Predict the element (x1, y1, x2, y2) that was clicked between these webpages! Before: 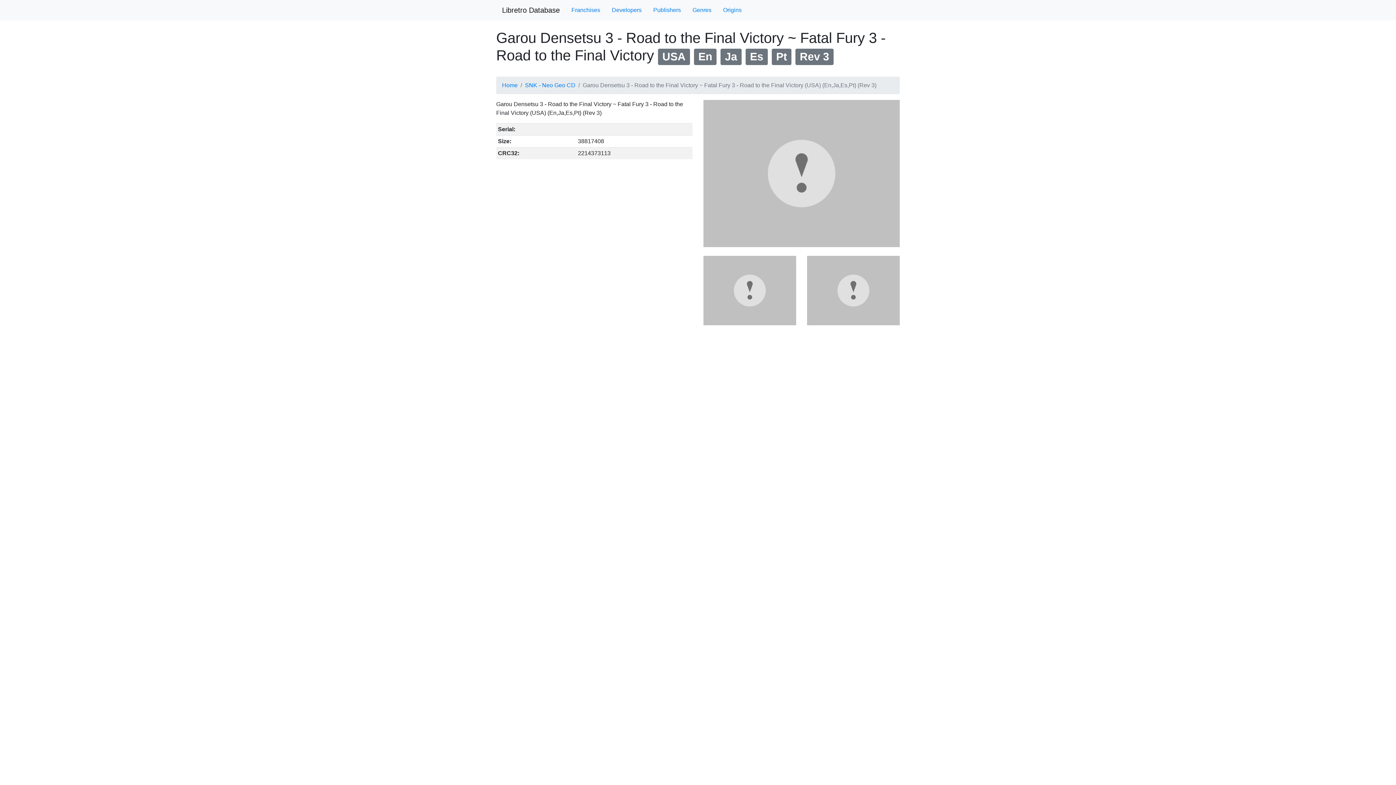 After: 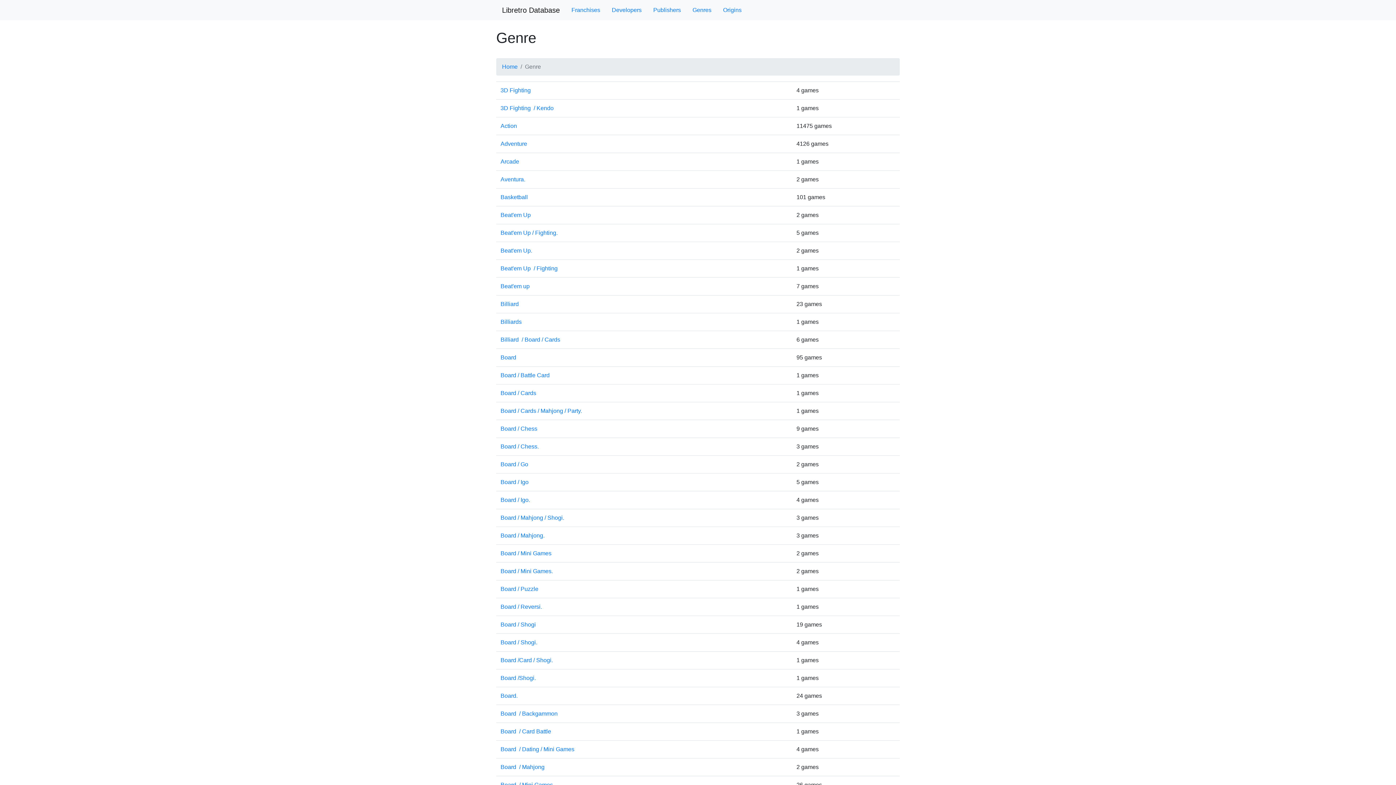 Action: label: Genres bbox: (686, 2, 717, 17)